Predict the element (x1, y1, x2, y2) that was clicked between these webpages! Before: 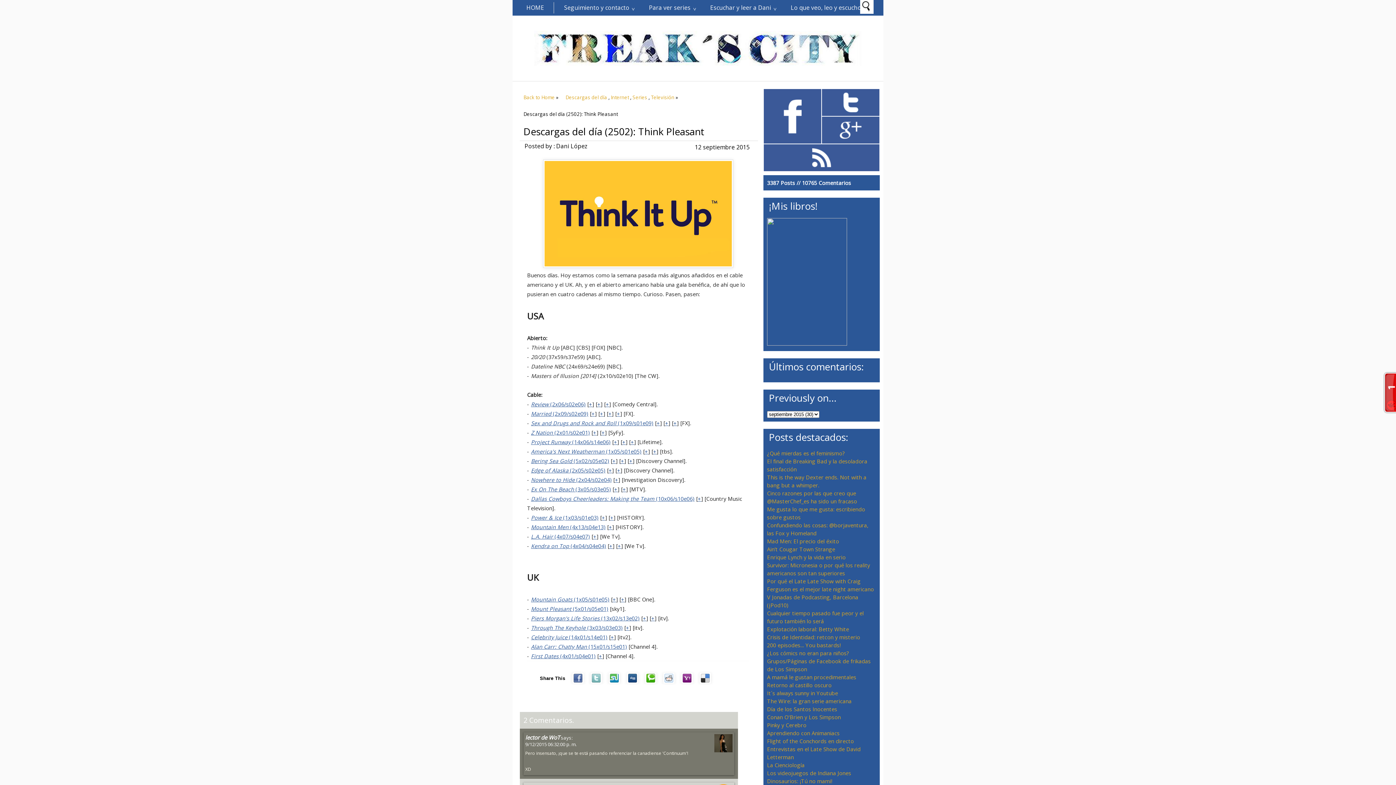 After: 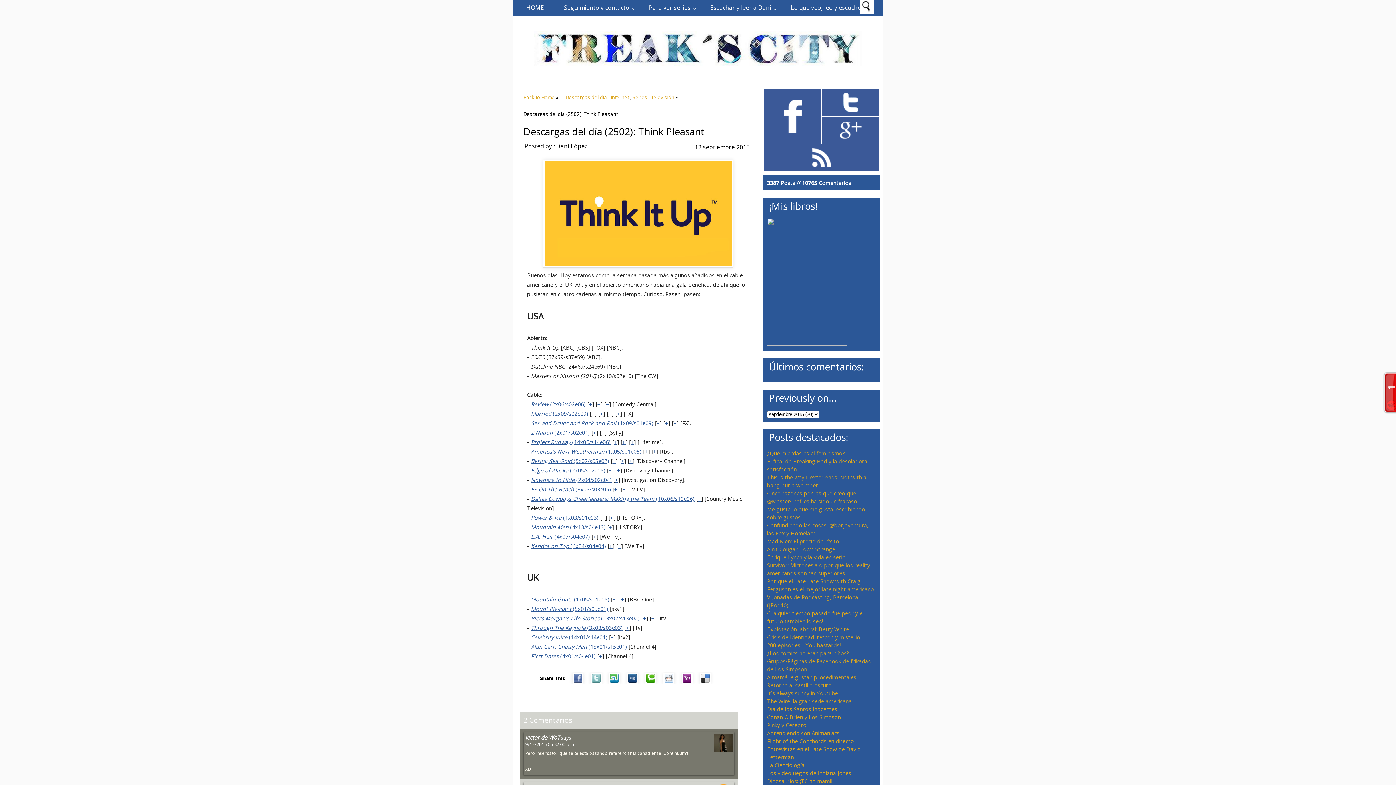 Action: bbox: (593, 428, 596, 436) label: +